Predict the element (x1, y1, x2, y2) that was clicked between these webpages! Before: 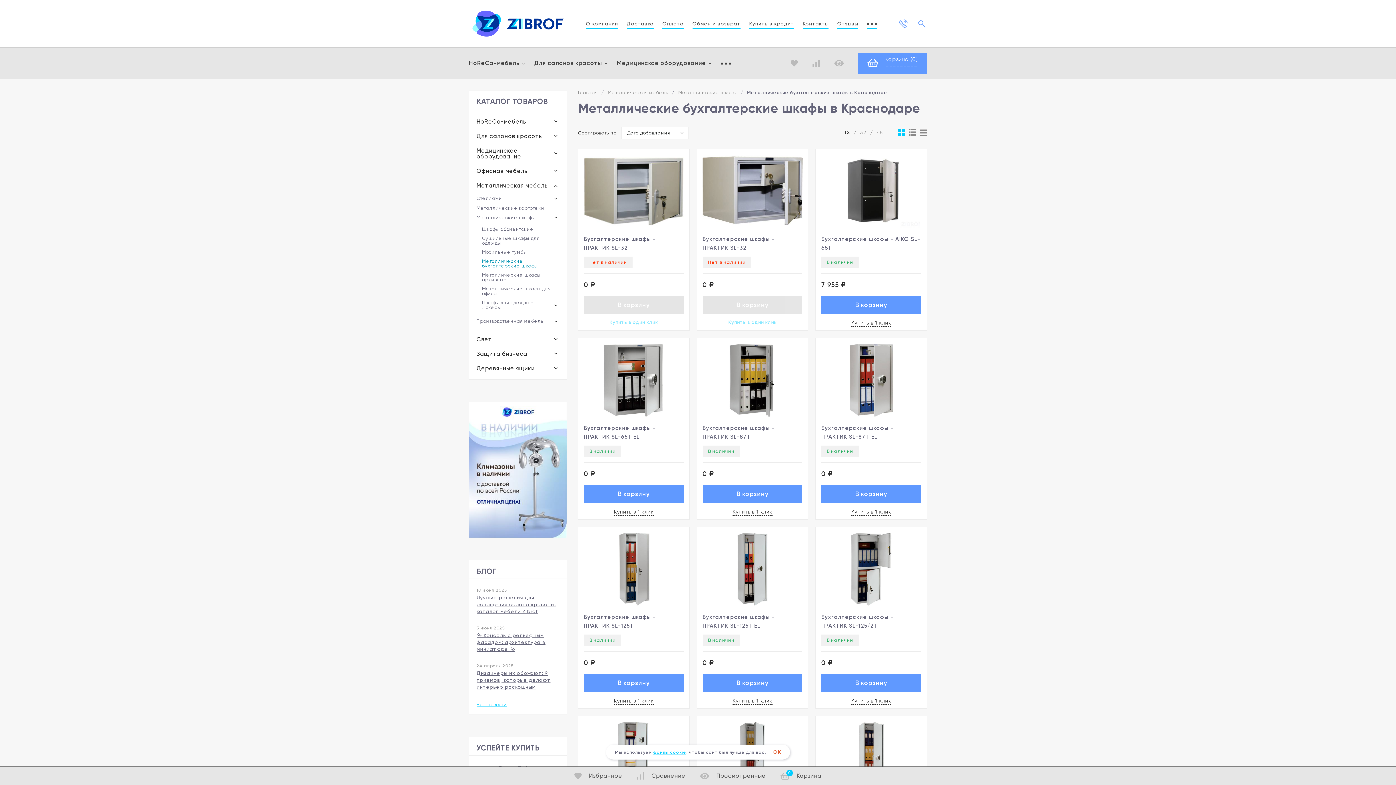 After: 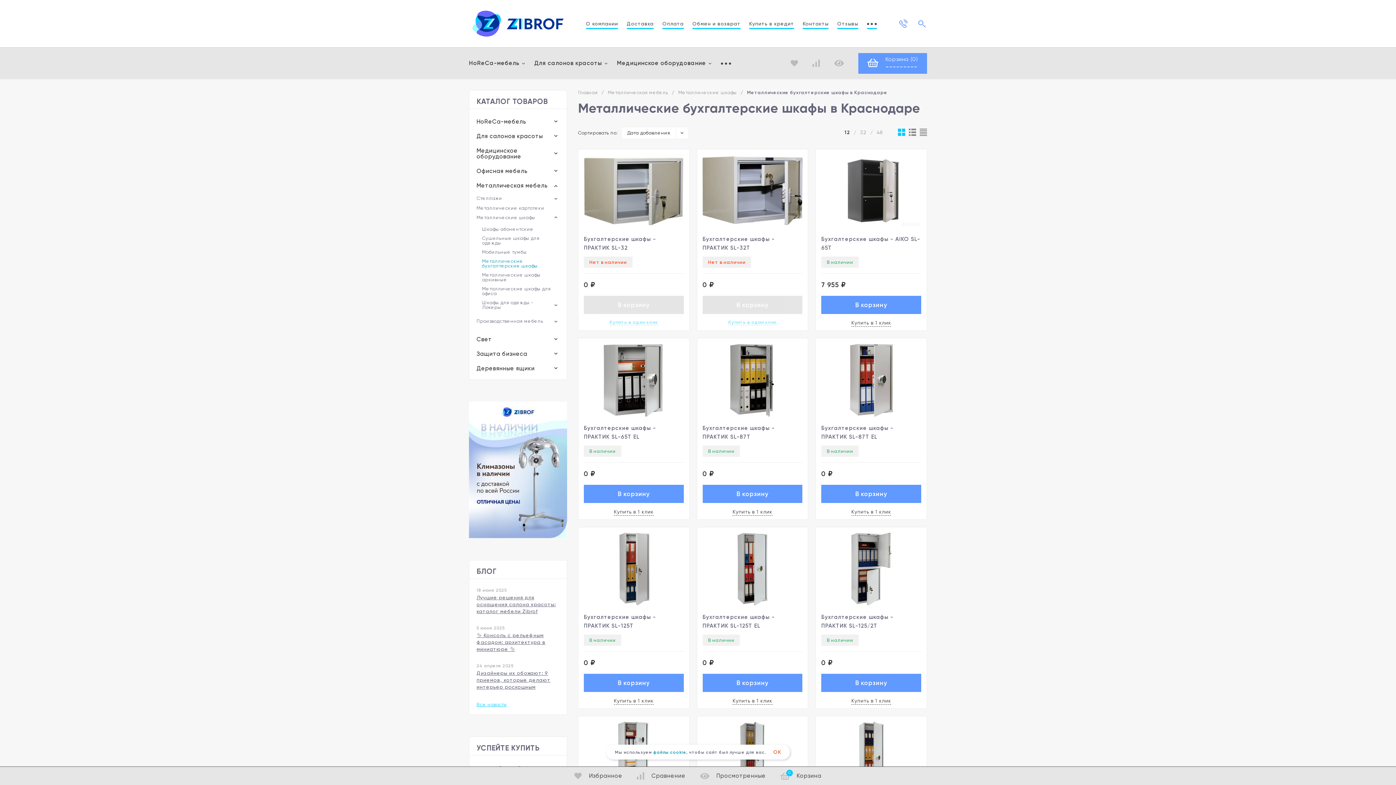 Action: label: файлы cookie bbox: (653, 750, 686, 755)